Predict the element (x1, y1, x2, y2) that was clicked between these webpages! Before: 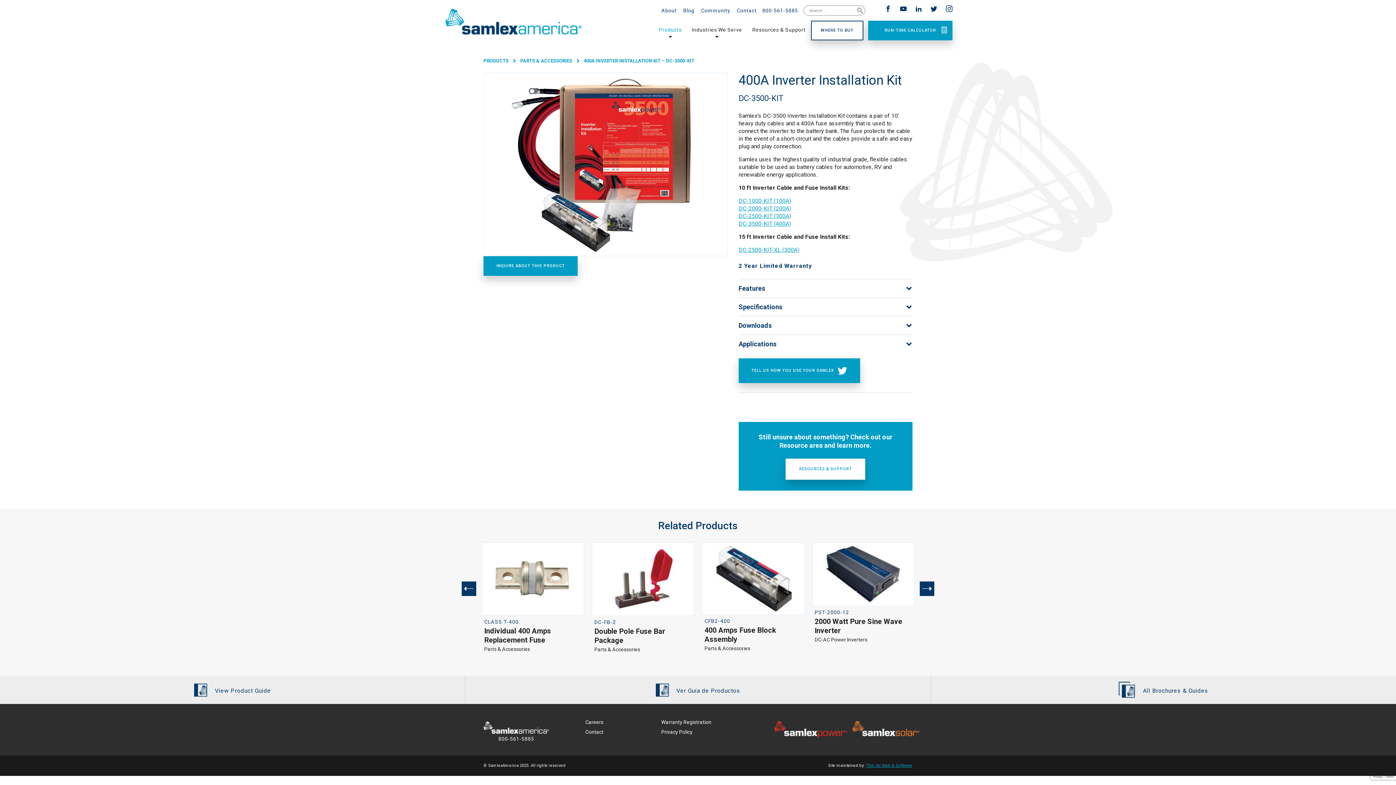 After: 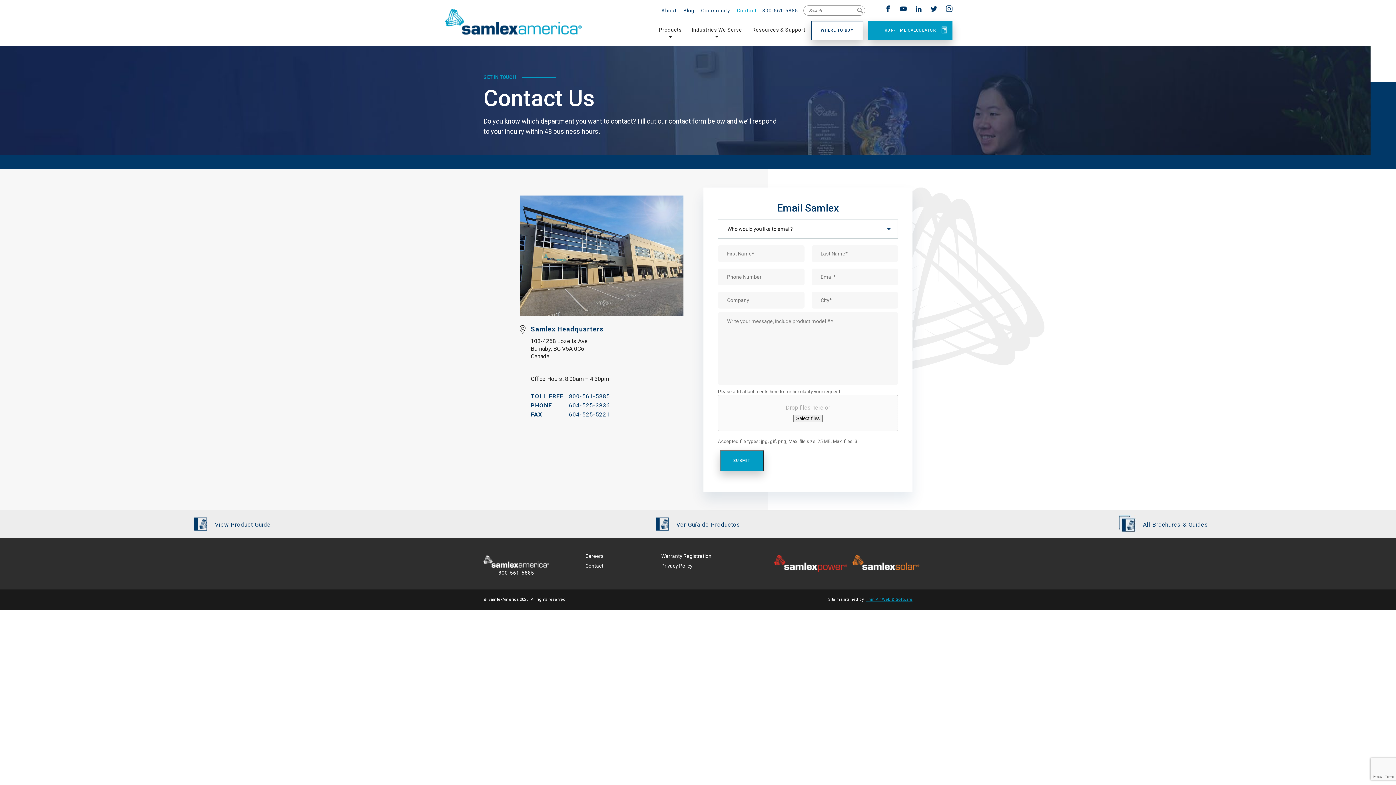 Action: label: Contact bbox: (585, 729, 603, 735)